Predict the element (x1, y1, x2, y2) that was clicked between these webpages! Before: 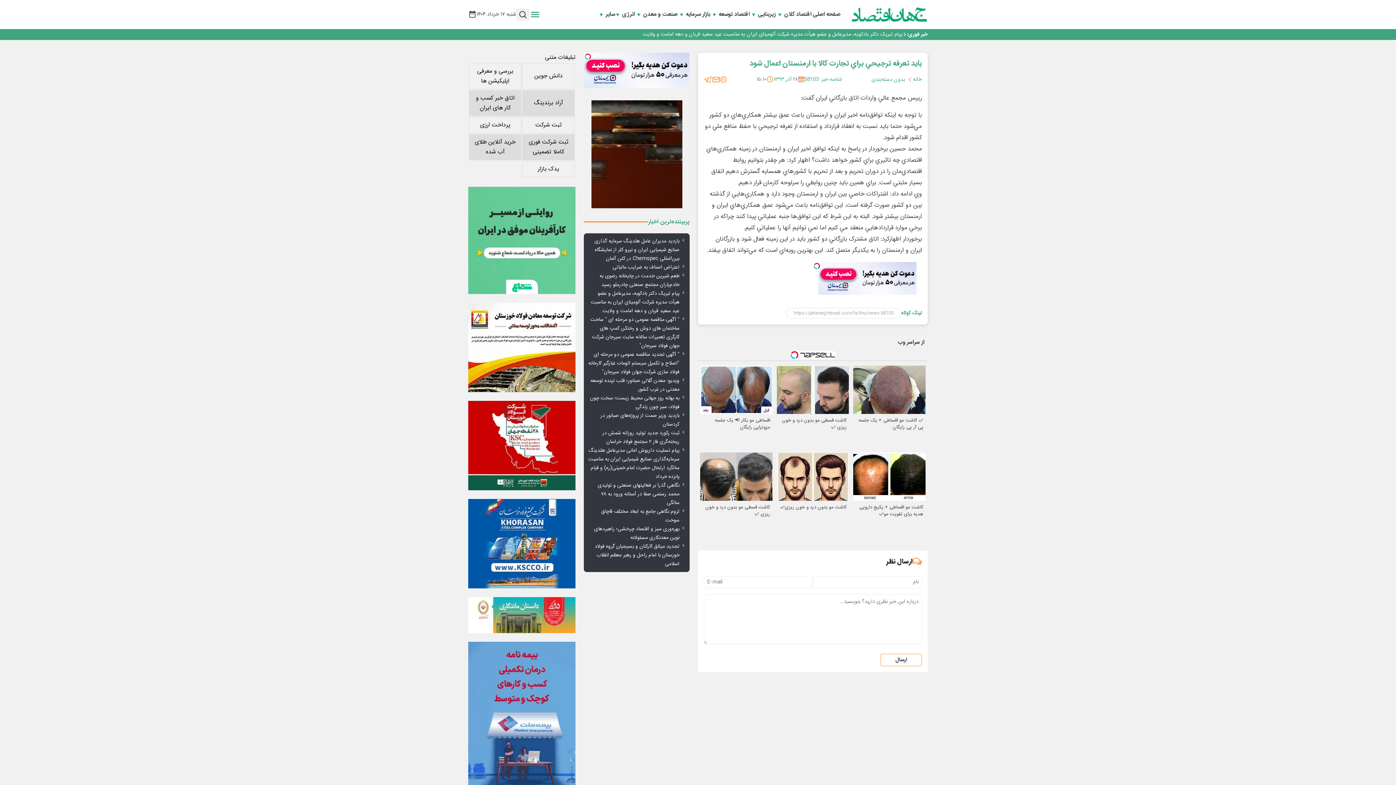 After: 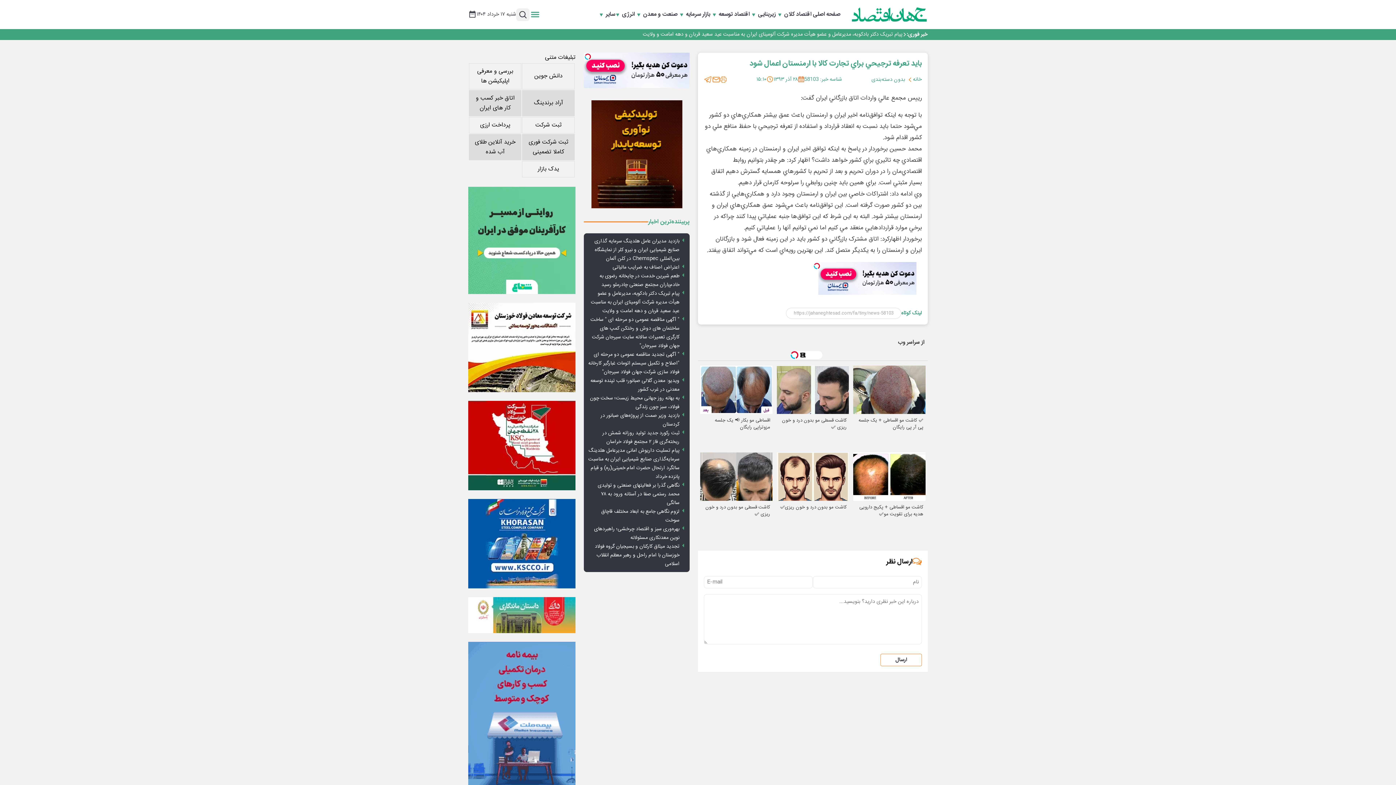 Action: label: اتاق خبر کسب و کار های ایران bbox: (472, 93, 518, 113)